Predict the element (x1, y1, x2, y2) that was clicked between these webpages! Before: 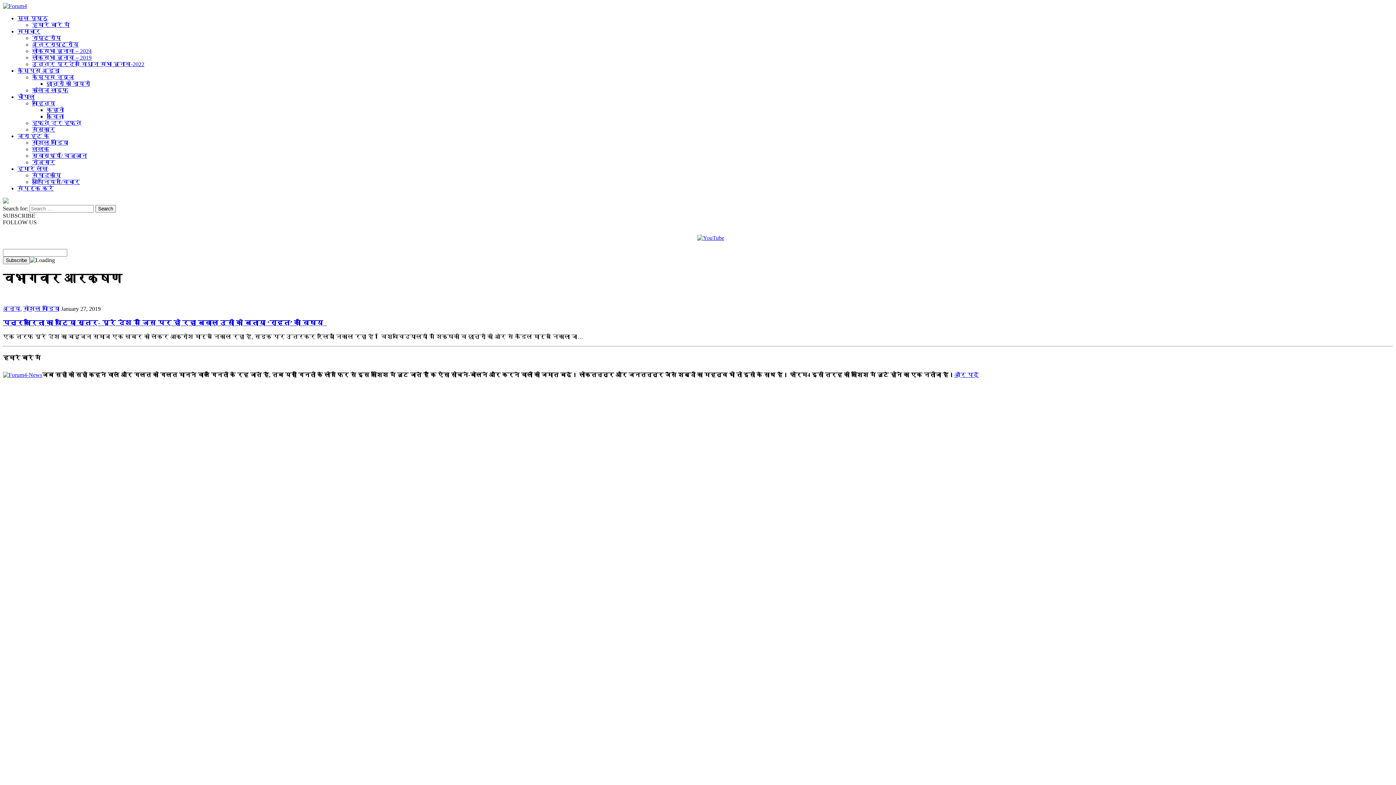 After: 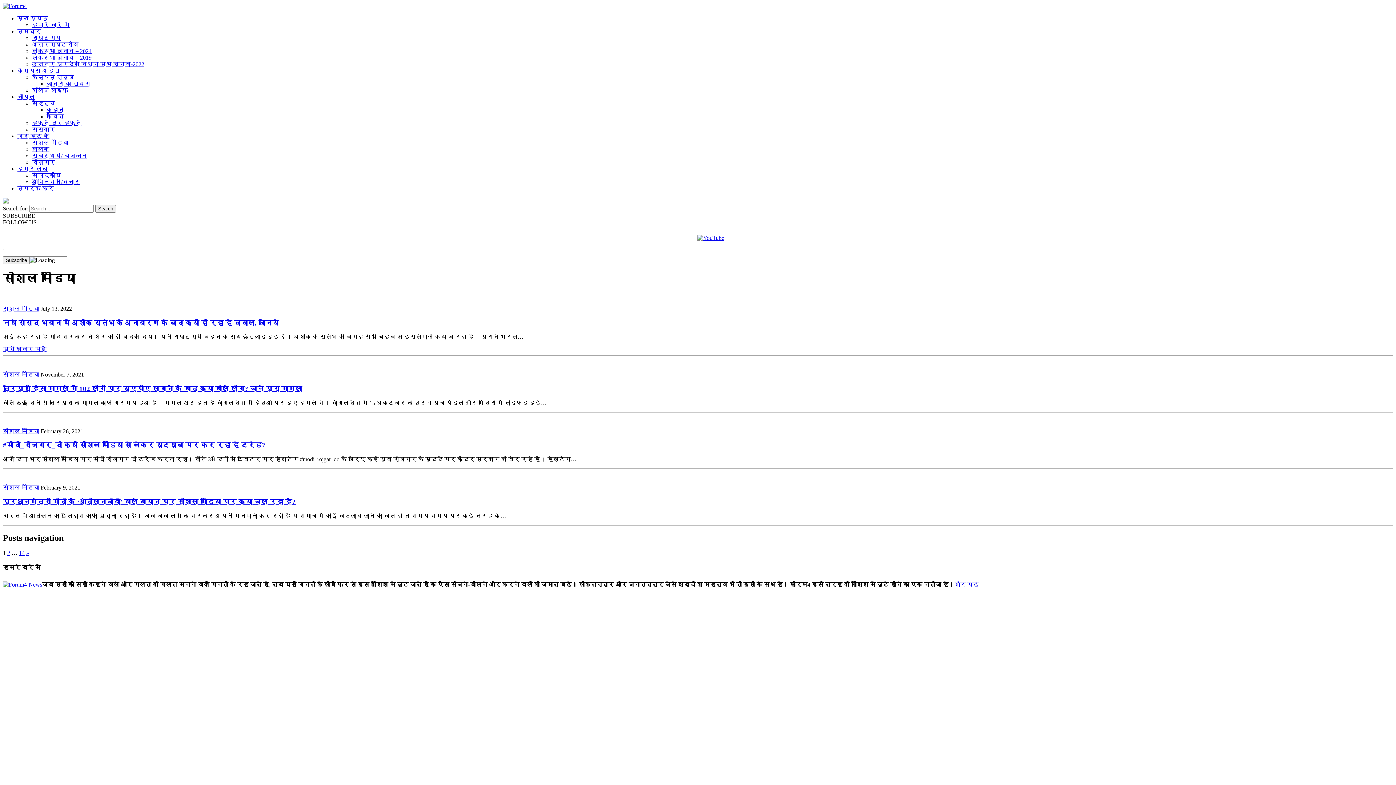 Action: bbox: (23, 305, 59, 311) label: सोशल मीडिया